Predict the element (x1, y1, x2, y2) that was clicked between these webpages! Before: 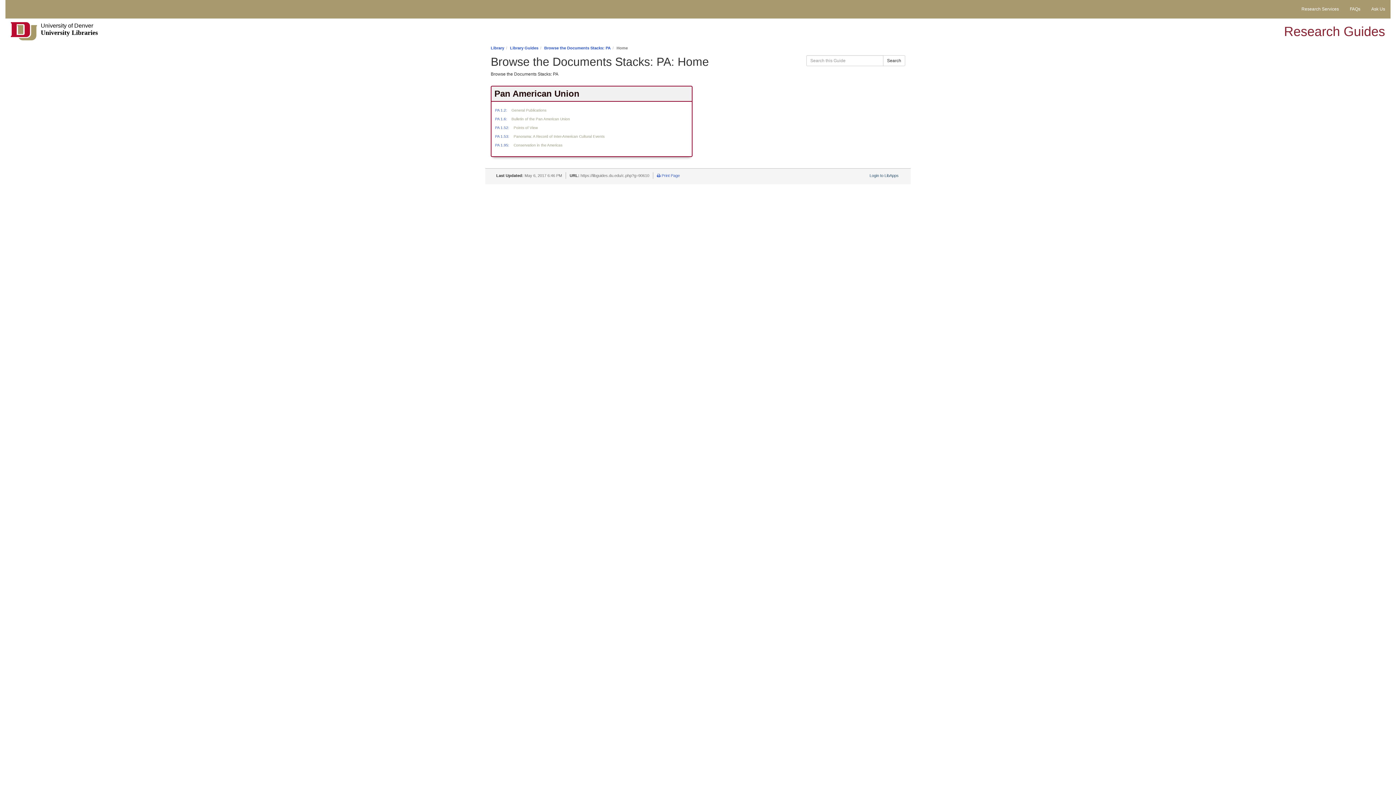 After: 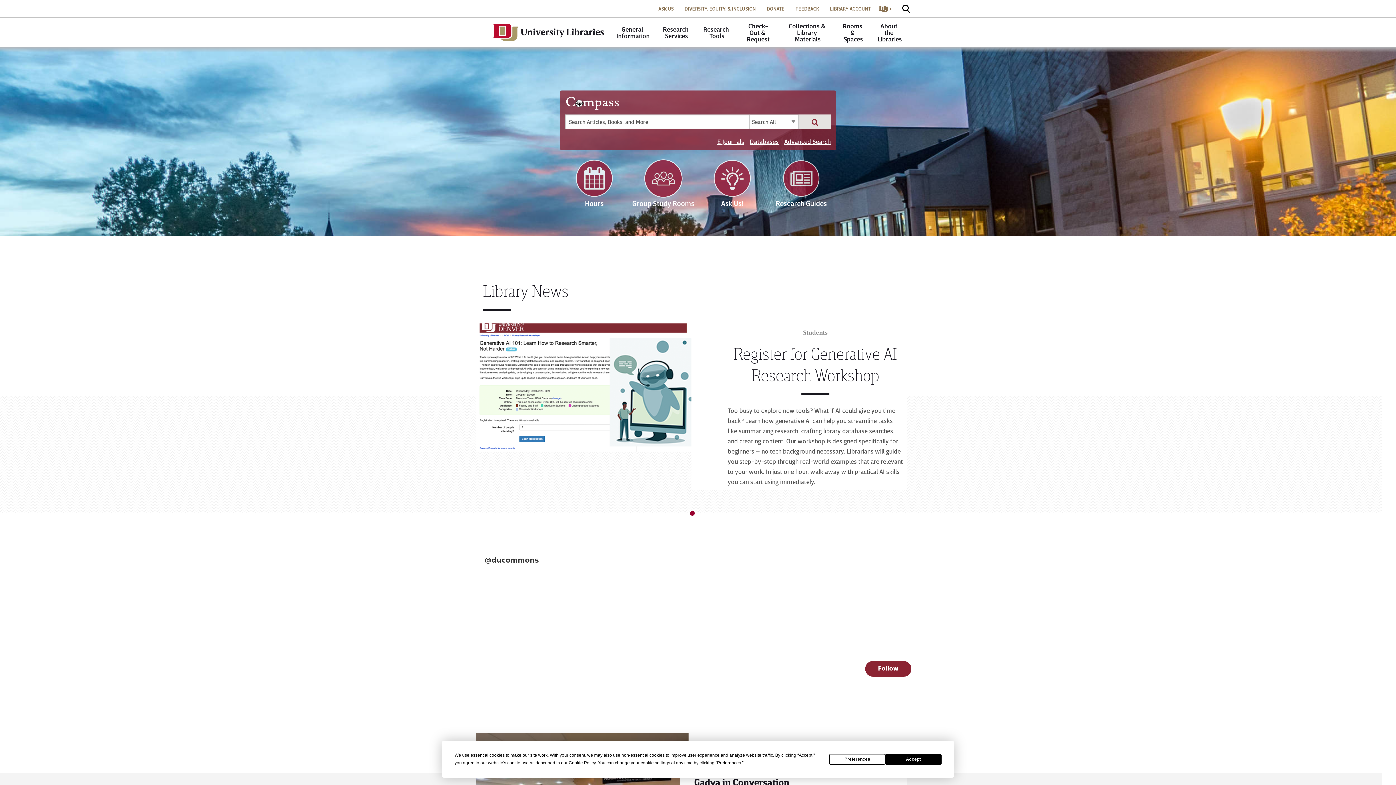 Action: label: University of Denver
University Libraries bbox: (10, 22, 692, 36)